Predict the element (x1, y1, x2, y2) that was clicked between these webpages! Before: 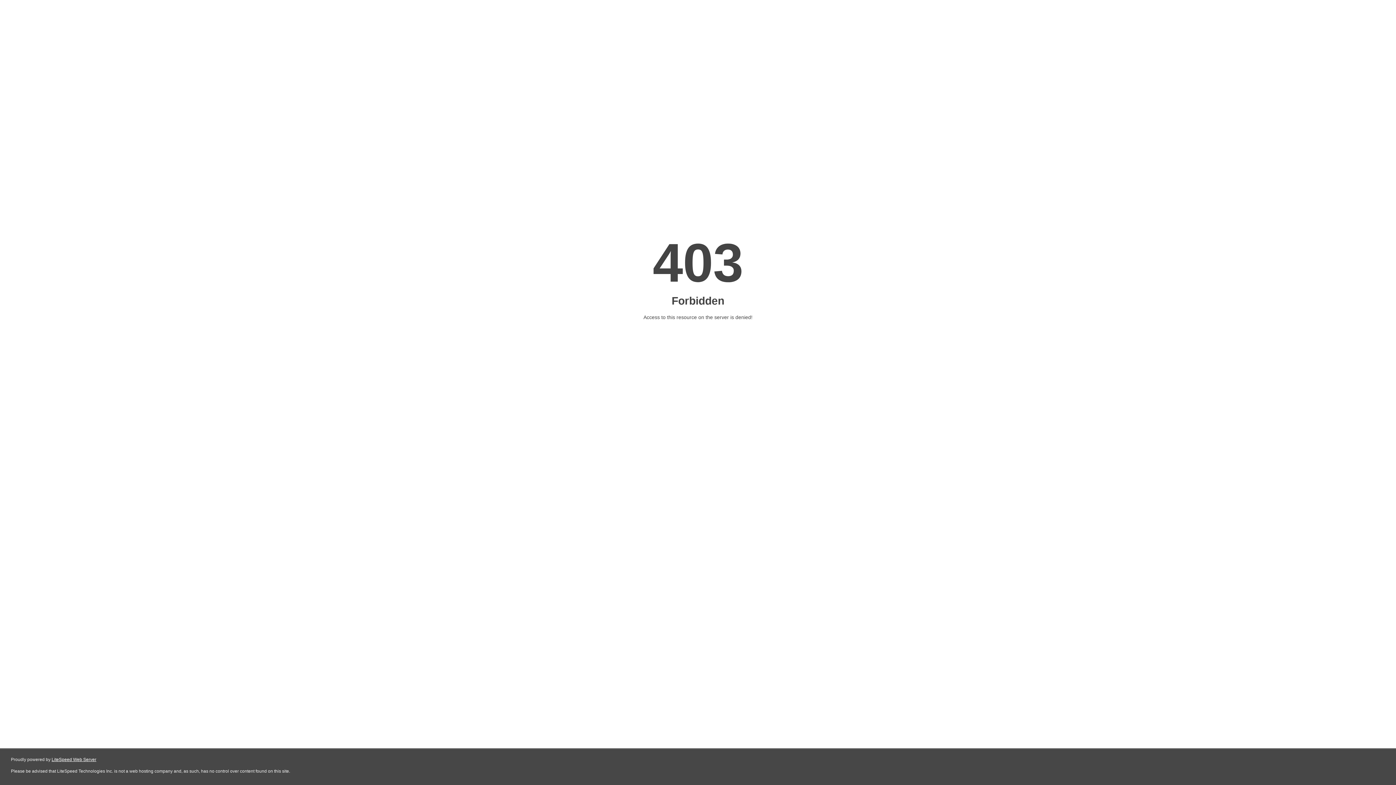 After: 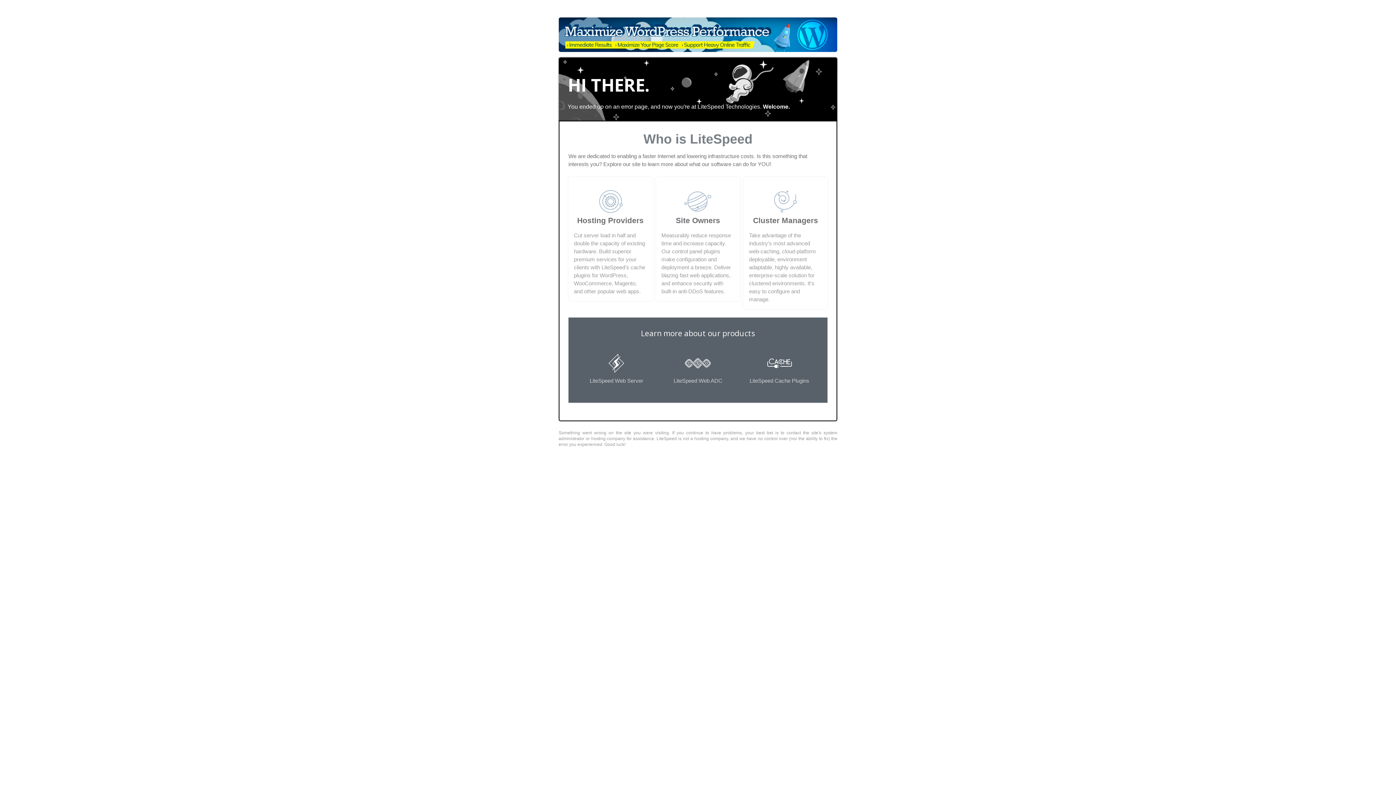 Action: bbox: (51, 757, 96, 762) label: LiteSpeed Web Server